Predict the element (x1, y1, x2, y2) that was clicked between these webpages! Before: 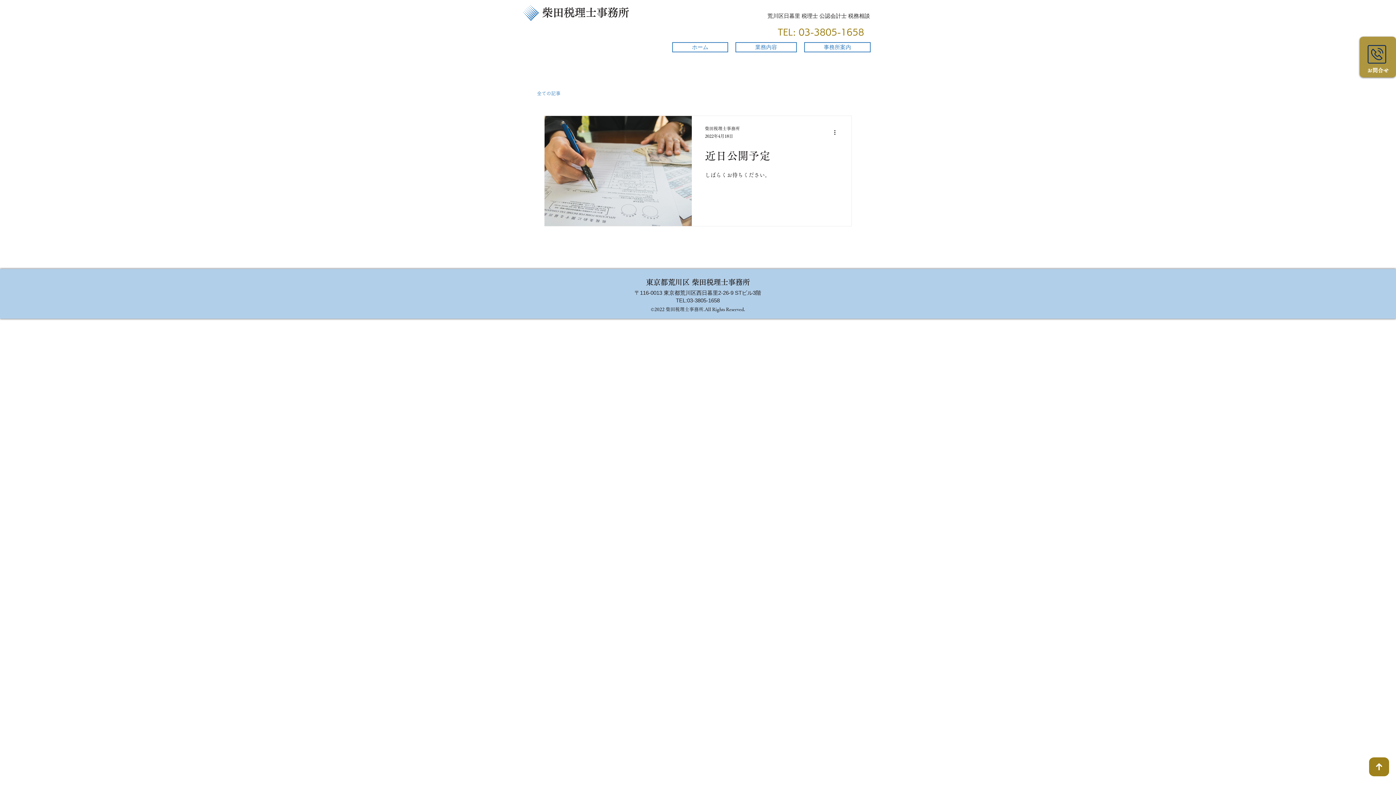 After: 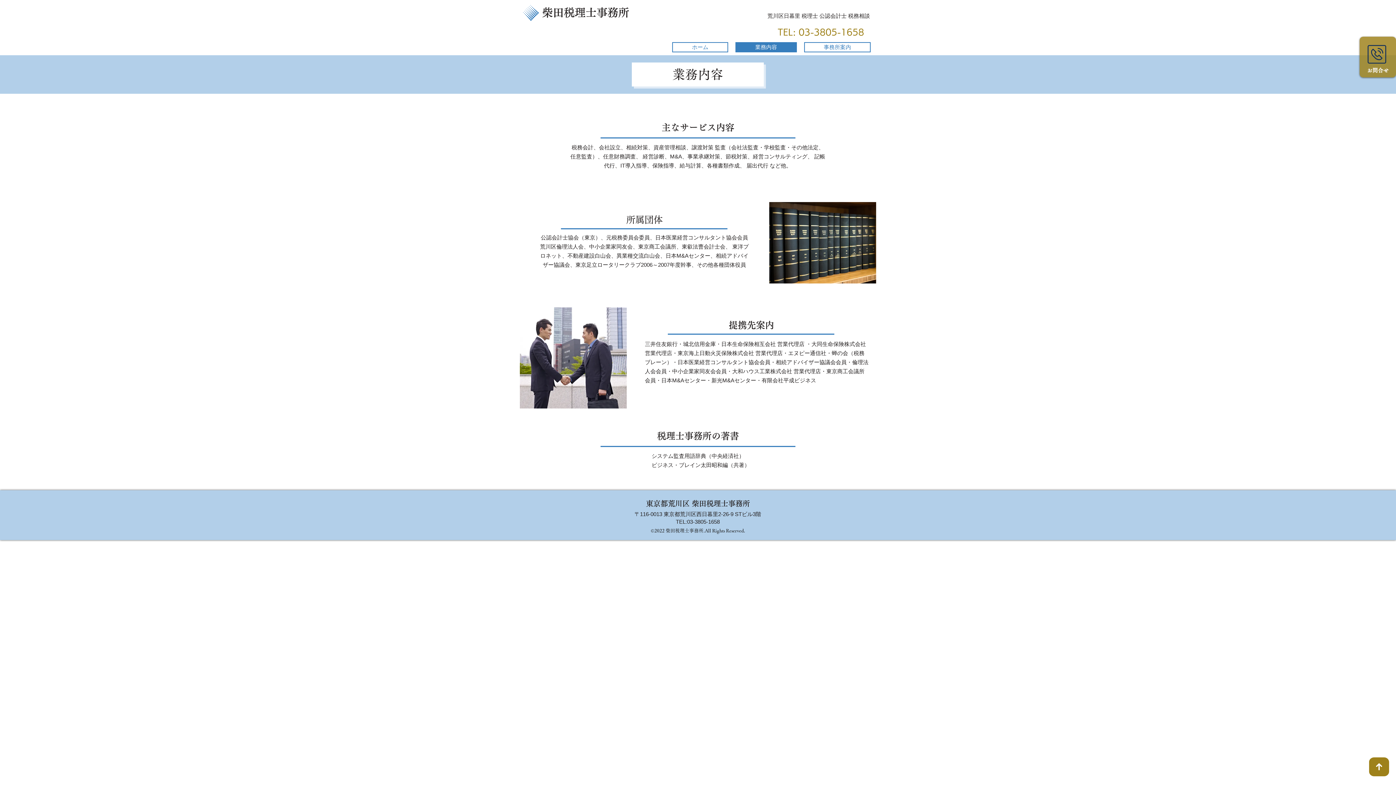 Action: bbox: (735, 42, 797, 52) label: 業務内容